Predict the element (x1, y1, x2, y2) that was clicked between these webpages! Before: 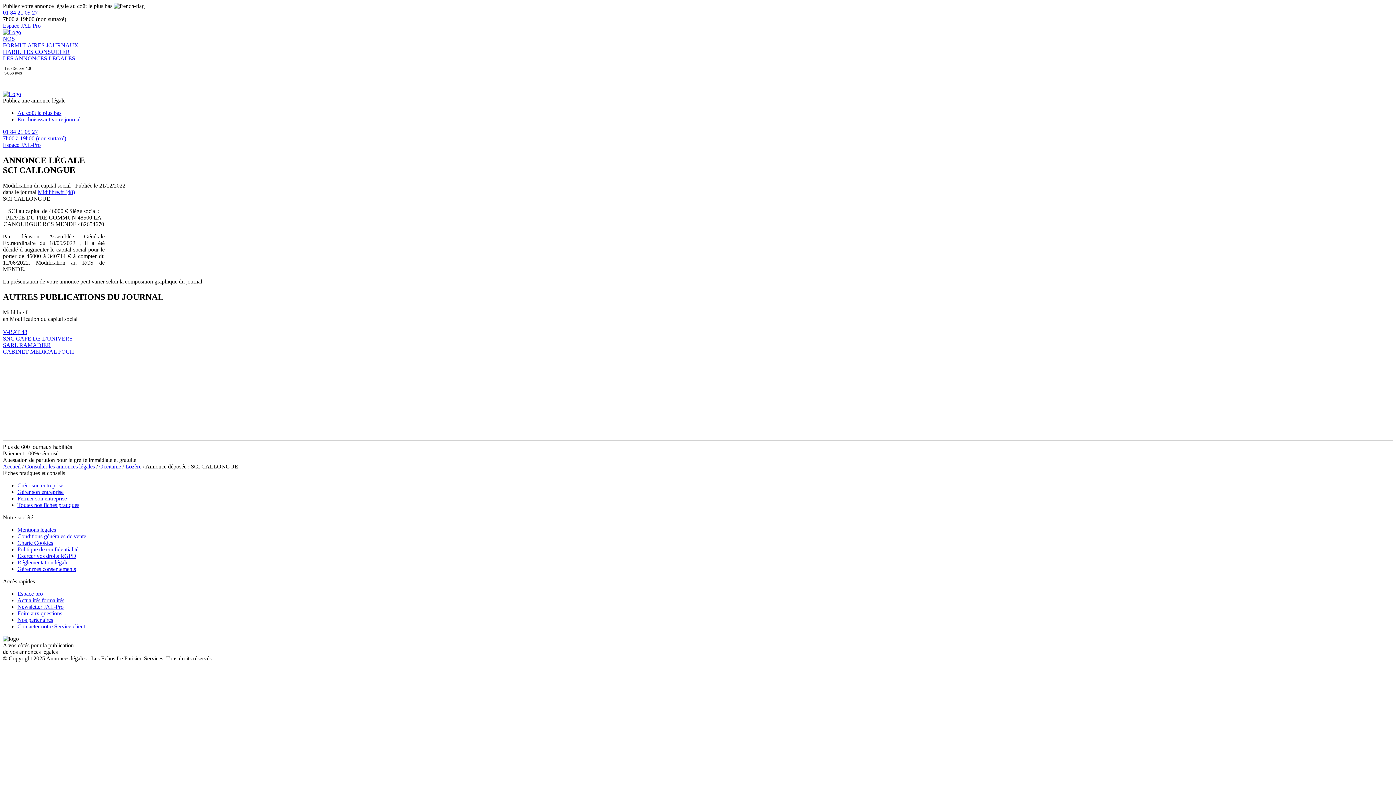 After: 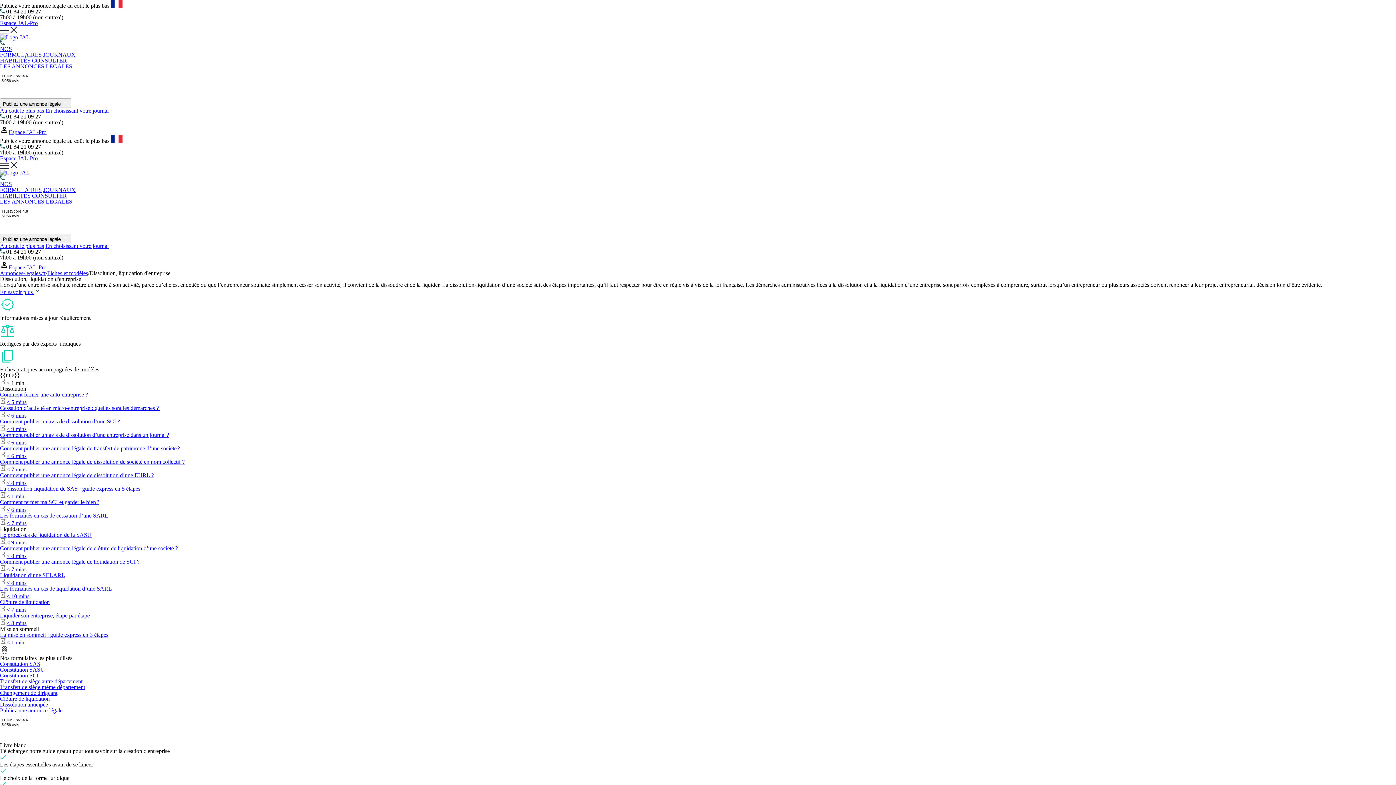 Action: label: Fermer son entreprise bbox: (17, 495, 66, 501)